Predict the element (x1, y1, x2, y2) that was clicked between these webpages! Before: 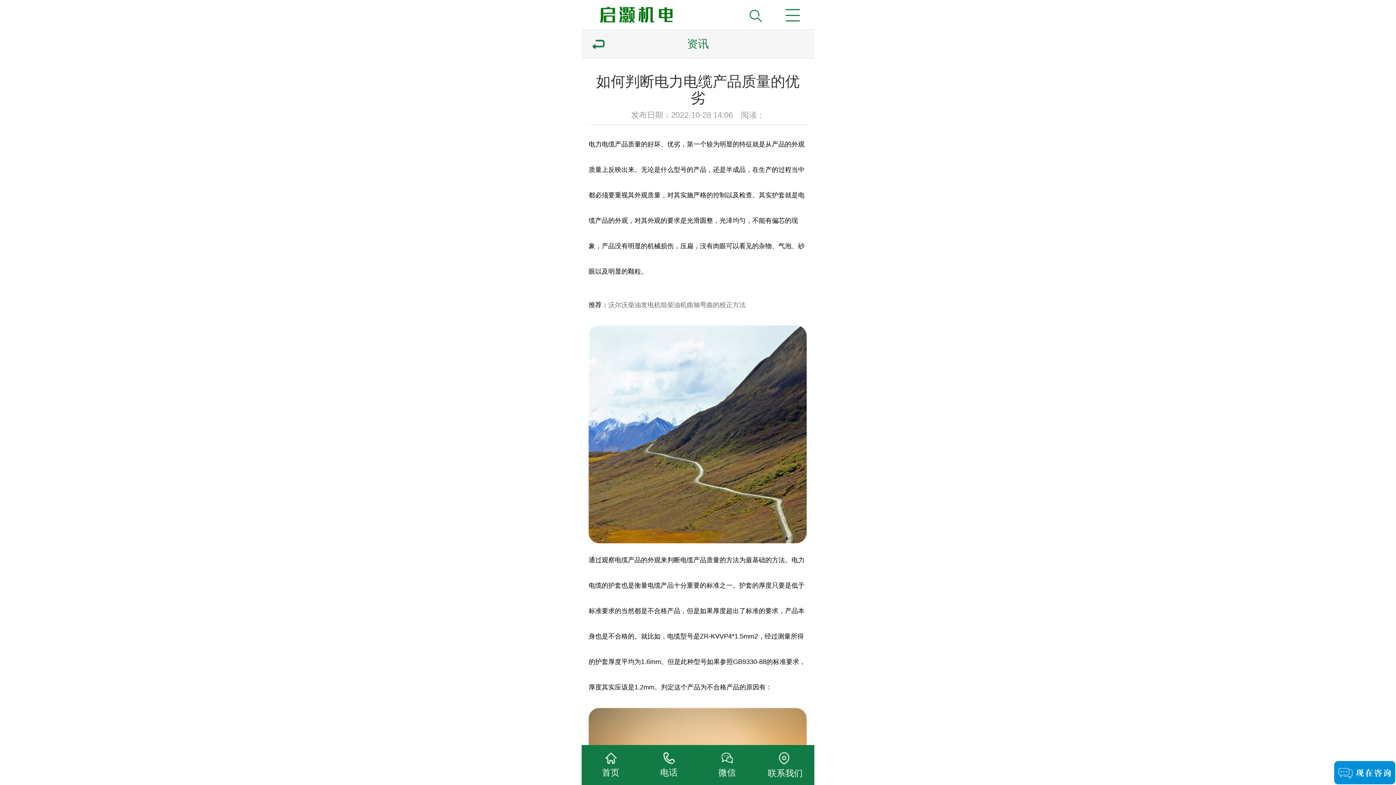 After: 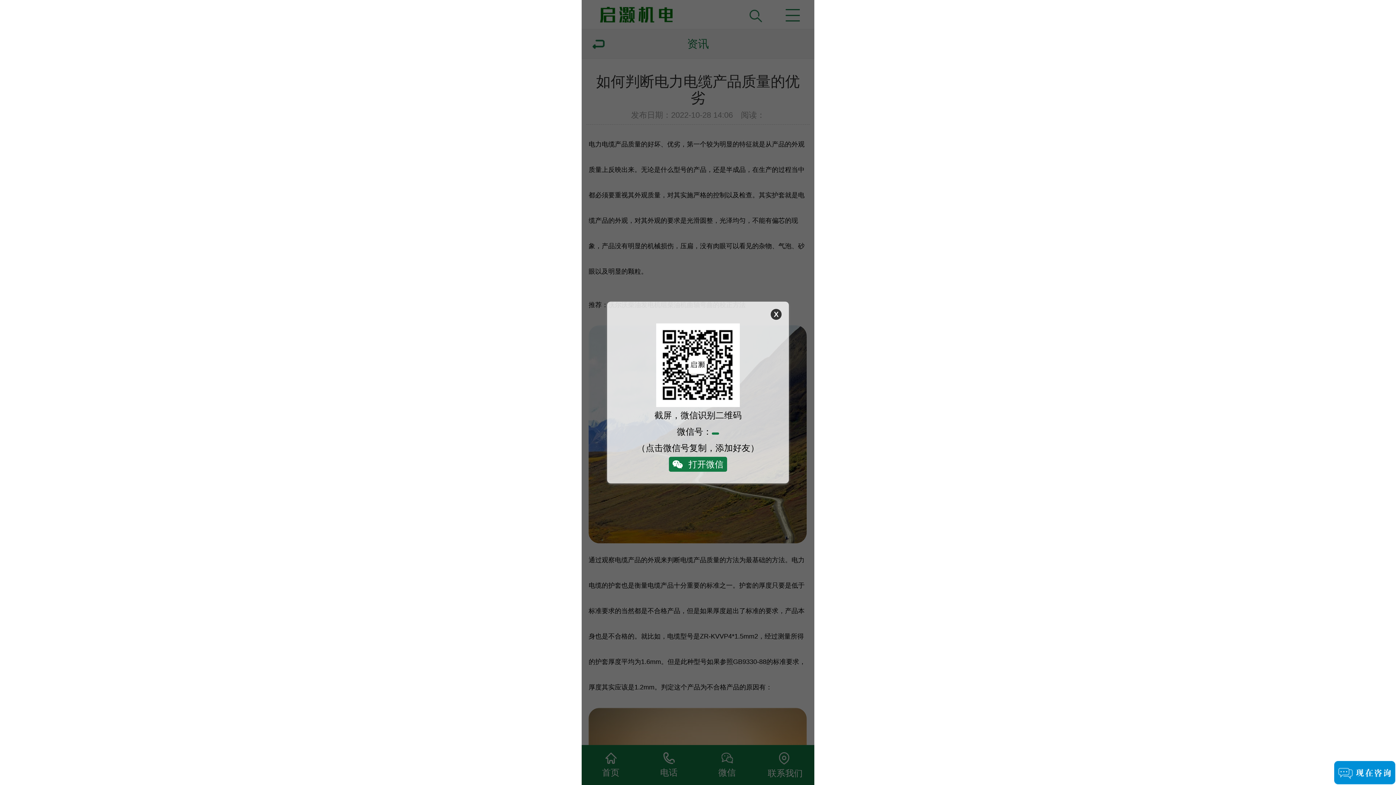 Action: bbox: (698, 745, 756, 785) label: 微信